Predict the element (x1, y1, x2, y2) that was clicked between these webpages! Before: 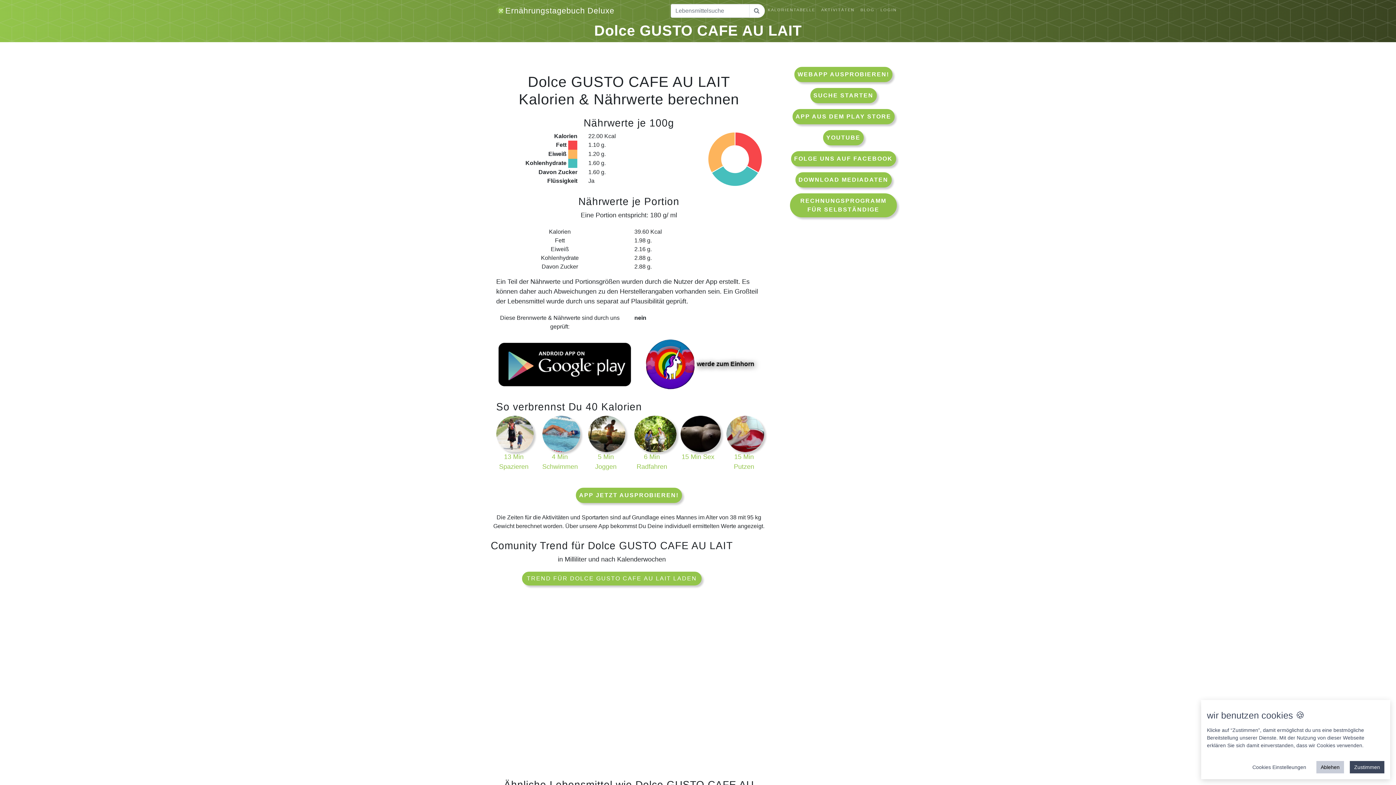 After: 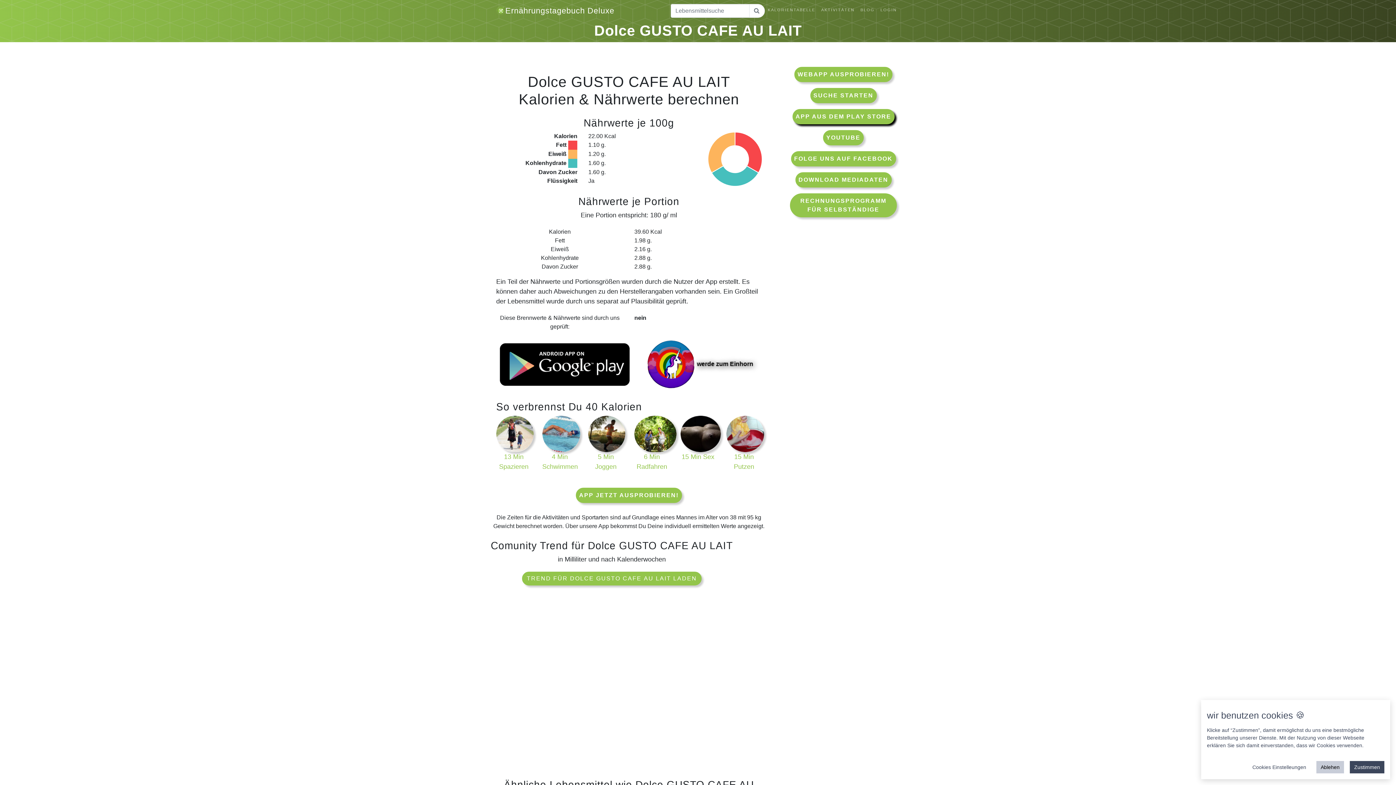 Action: label: APP AUS DEM PLAY STORE bbox: (792, 109, 894, 124)